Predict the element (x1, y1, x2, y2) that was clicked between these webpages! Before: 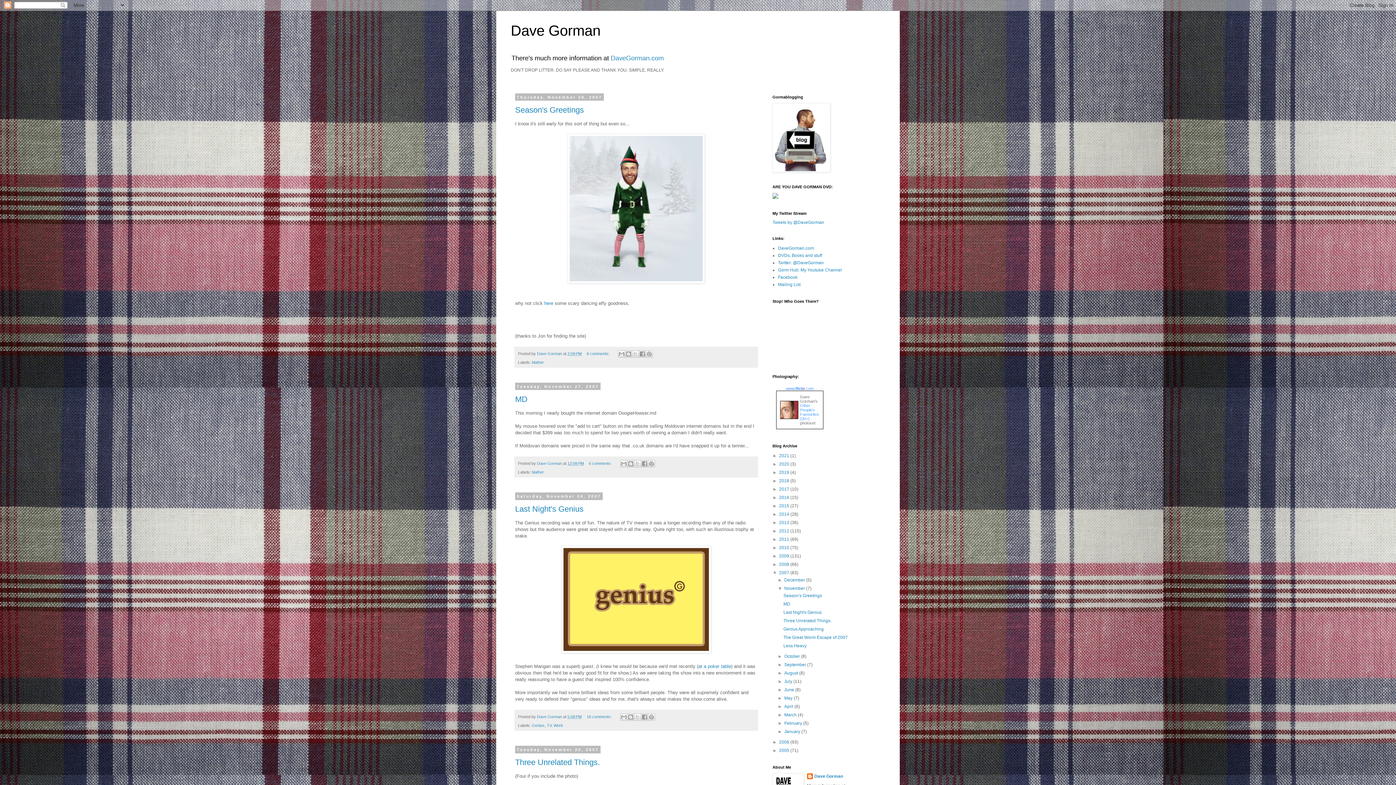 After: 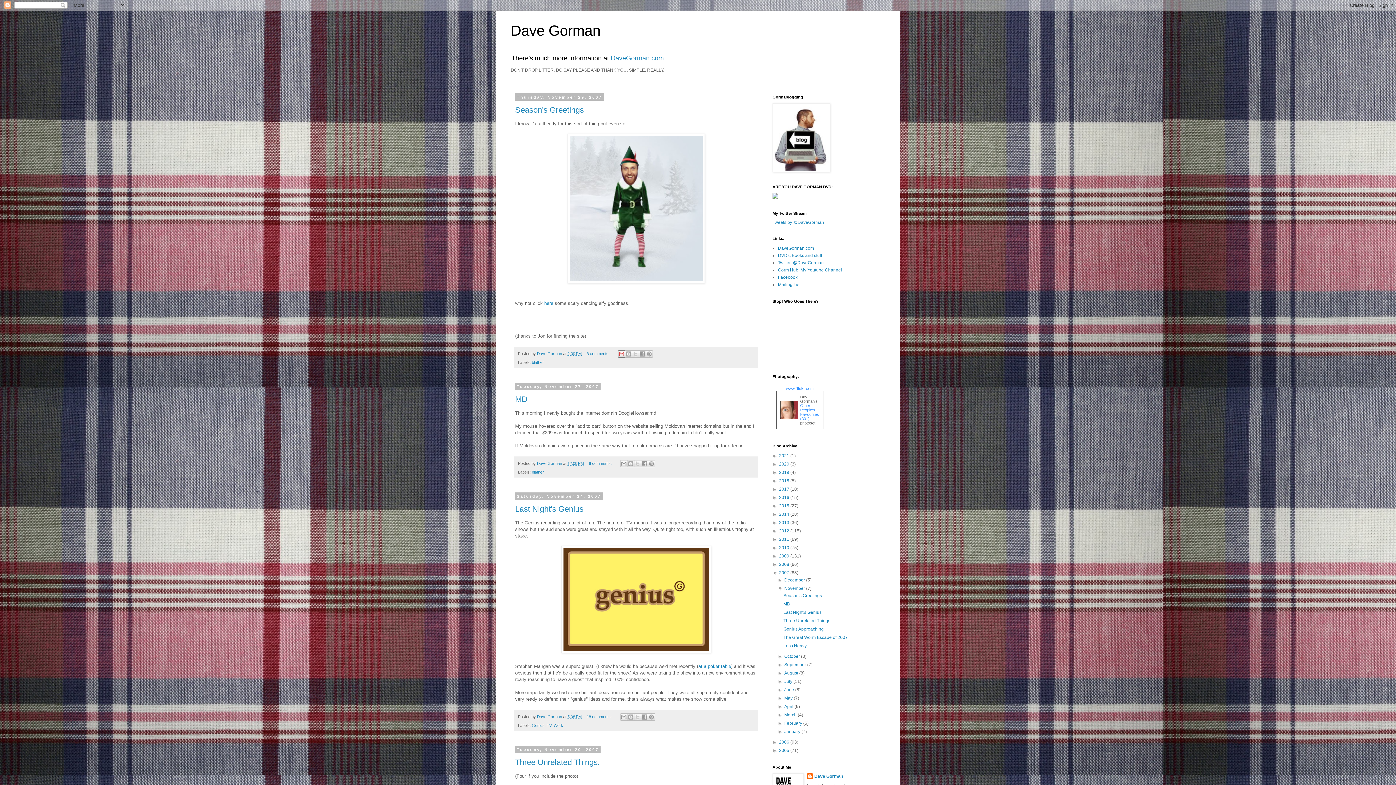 Action: bbox: (618, 350, 625, 357) label: Email This